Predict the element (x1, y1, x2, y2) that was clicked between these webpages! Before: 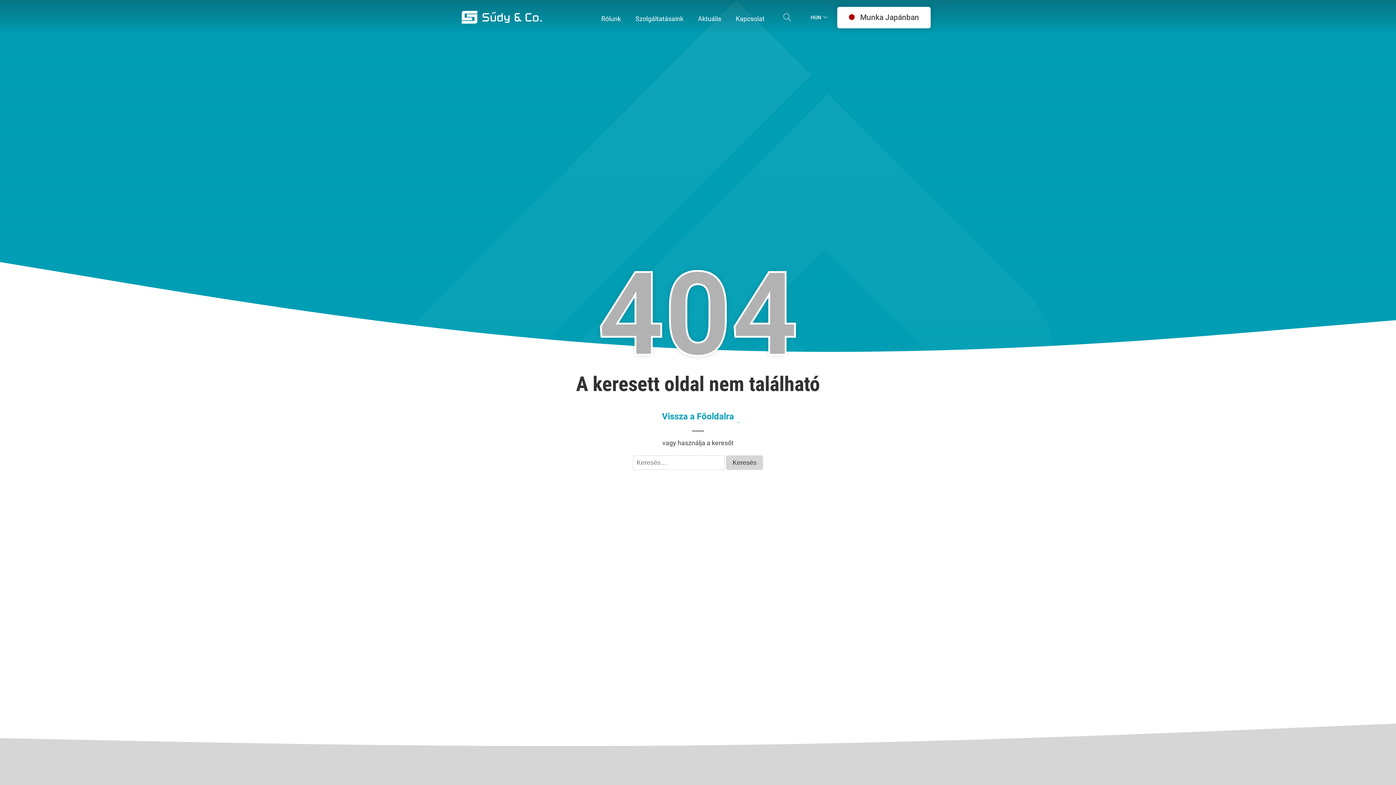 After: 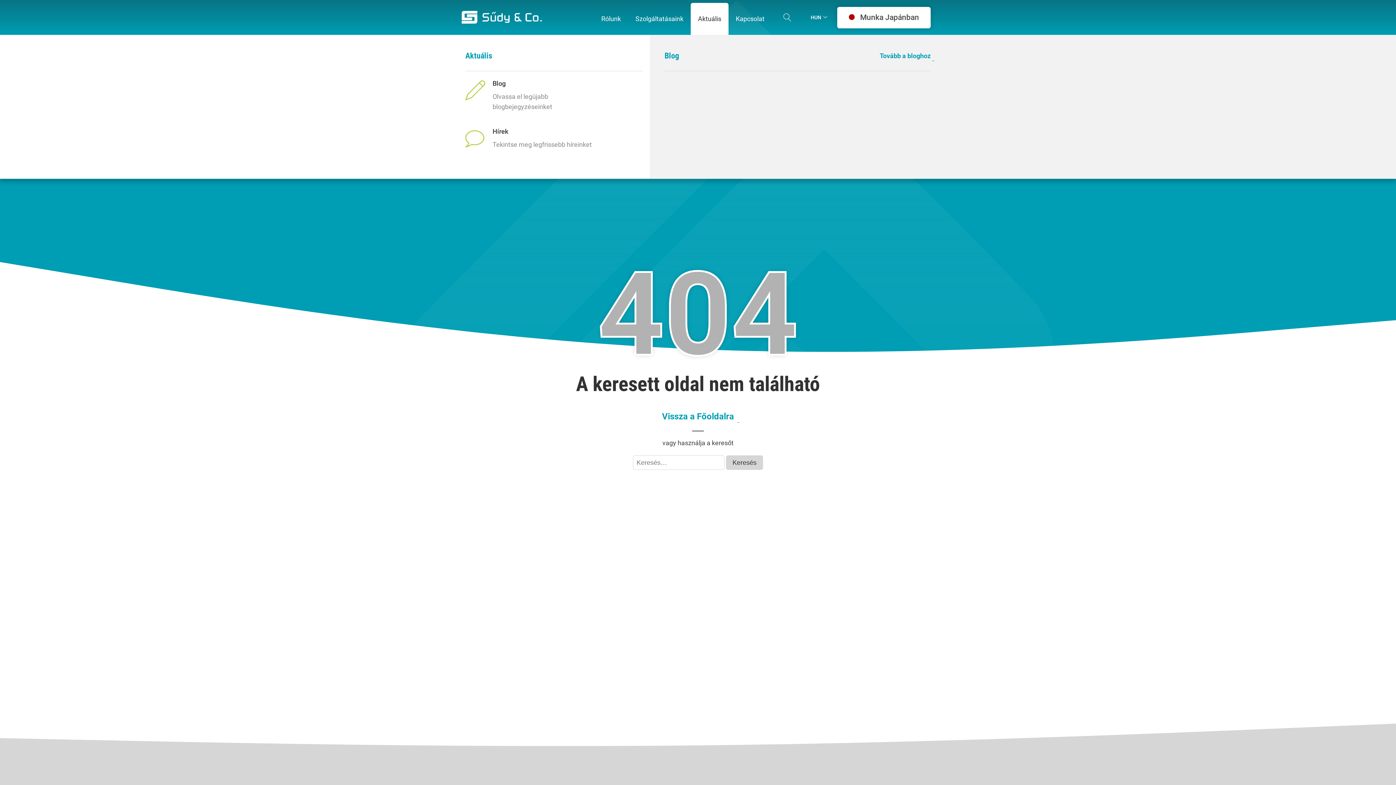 Action: bbox: (690, 2, 728, 34) label: Aktuális